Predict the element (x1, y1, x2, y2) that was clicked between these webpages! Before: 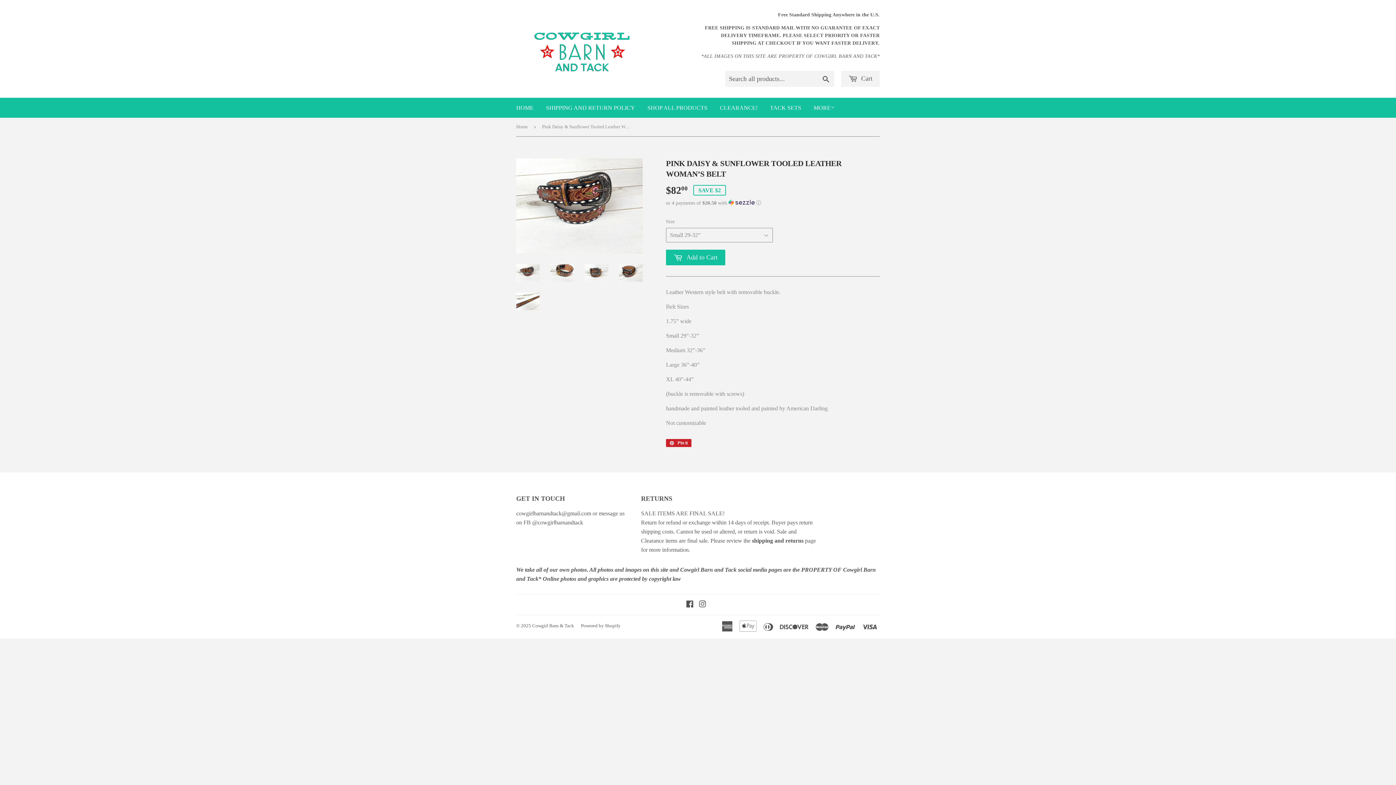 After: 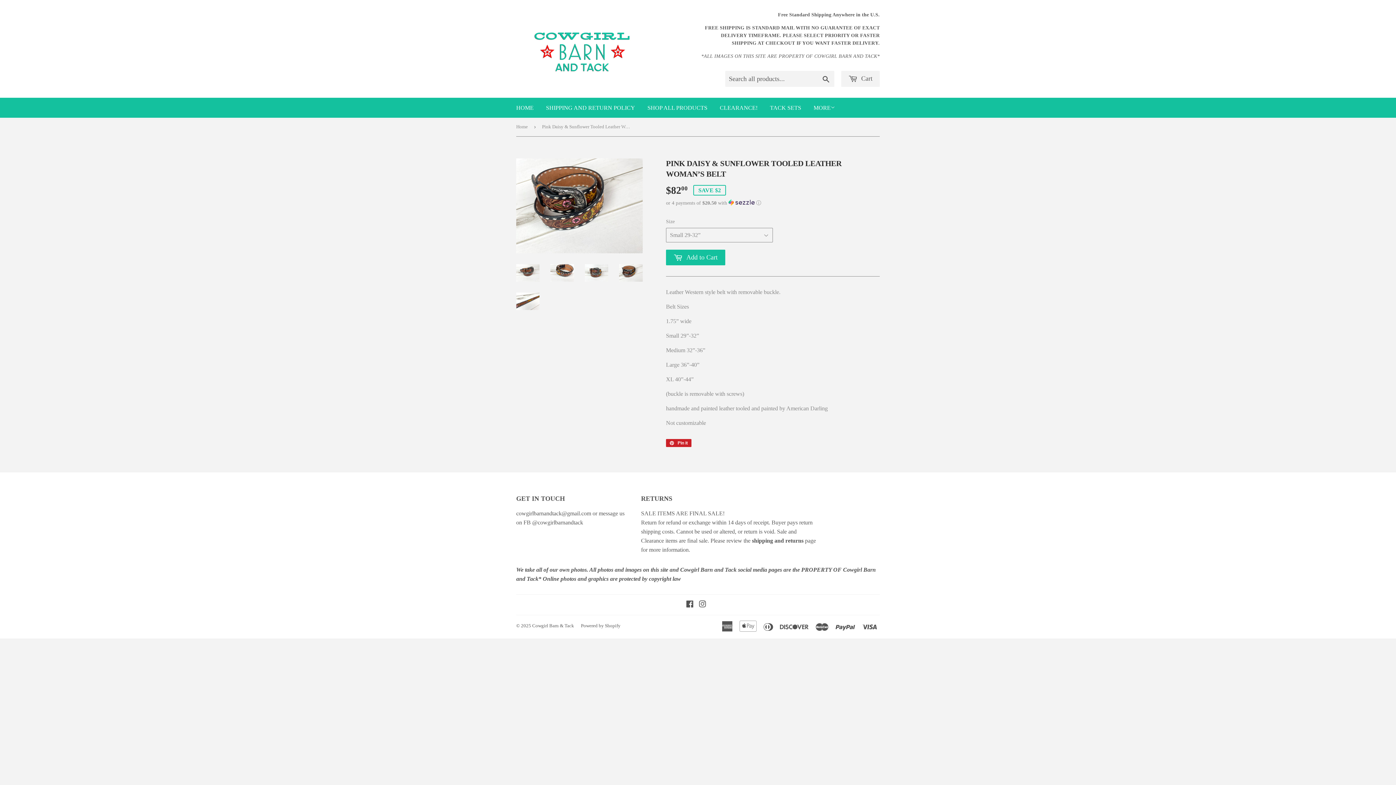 Action: bbox: (619, 264, 642, 281)